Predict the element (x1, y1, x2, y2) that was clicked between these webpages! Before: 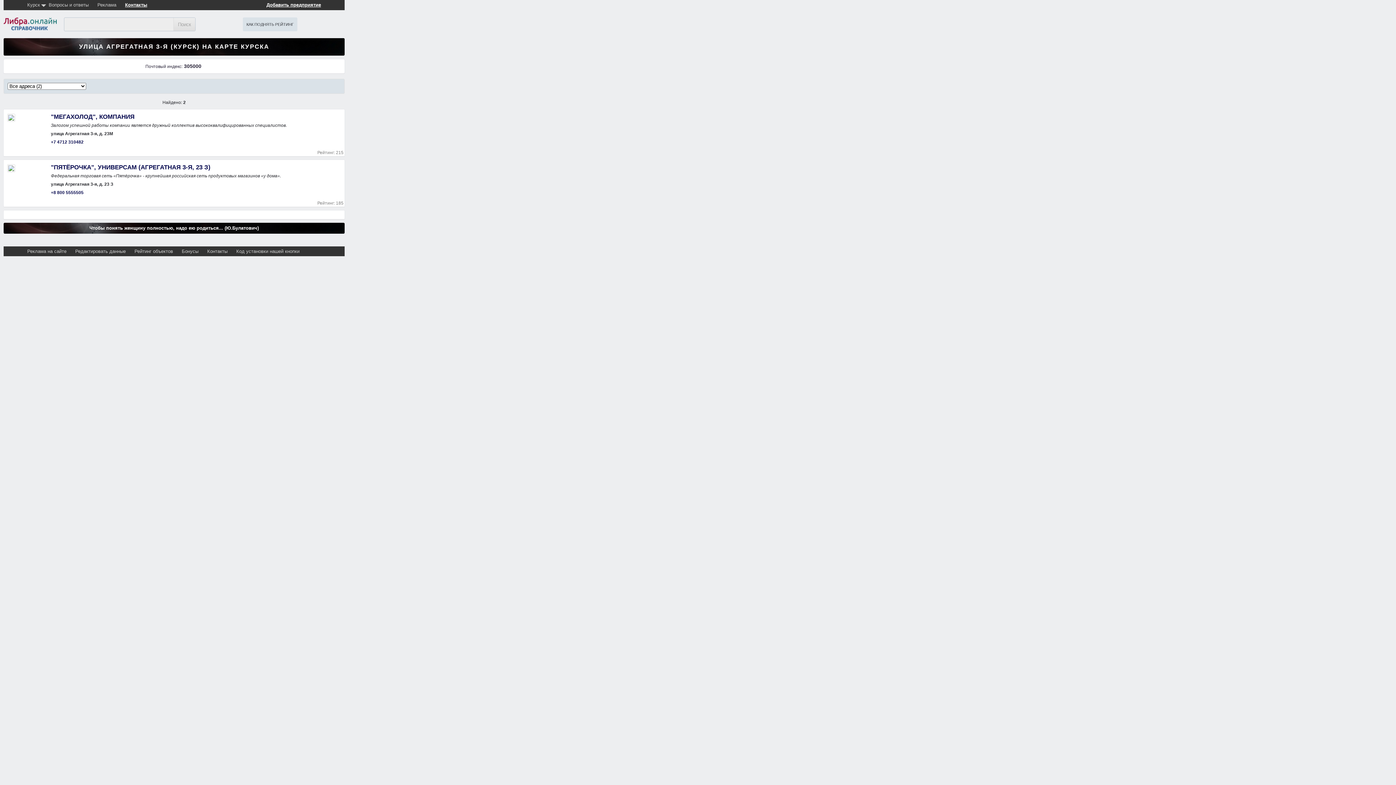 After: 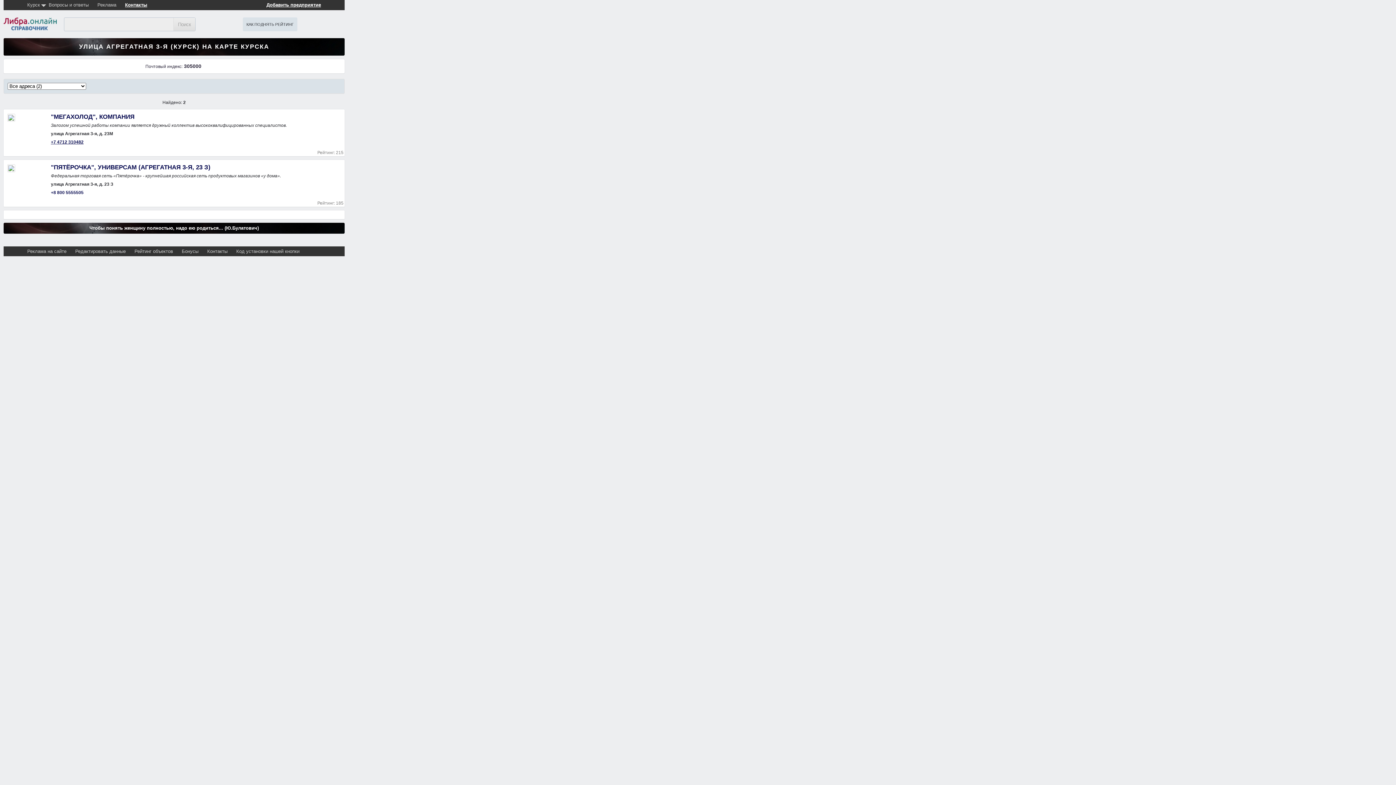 Action: label: +7 4712 310482 bbox: (50, 139, 83, 144)